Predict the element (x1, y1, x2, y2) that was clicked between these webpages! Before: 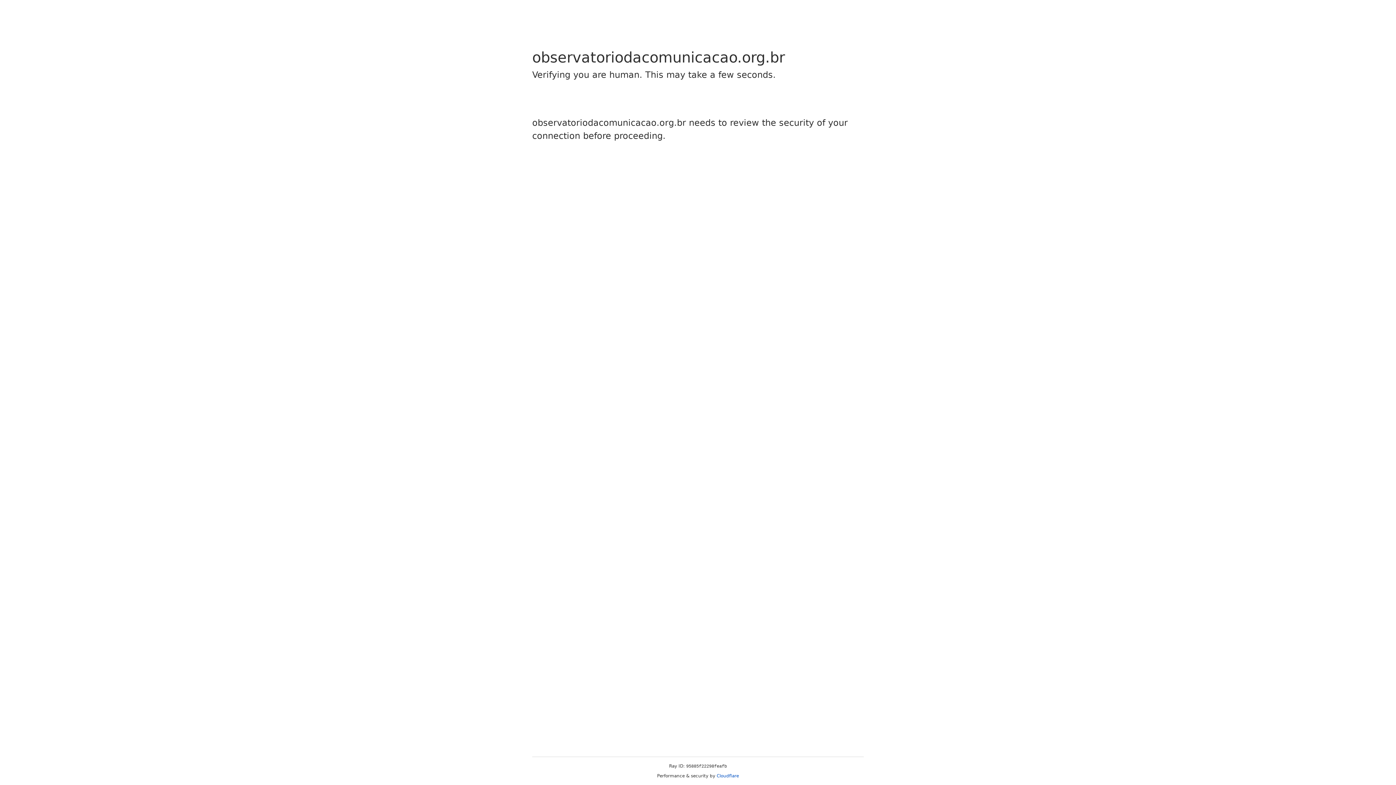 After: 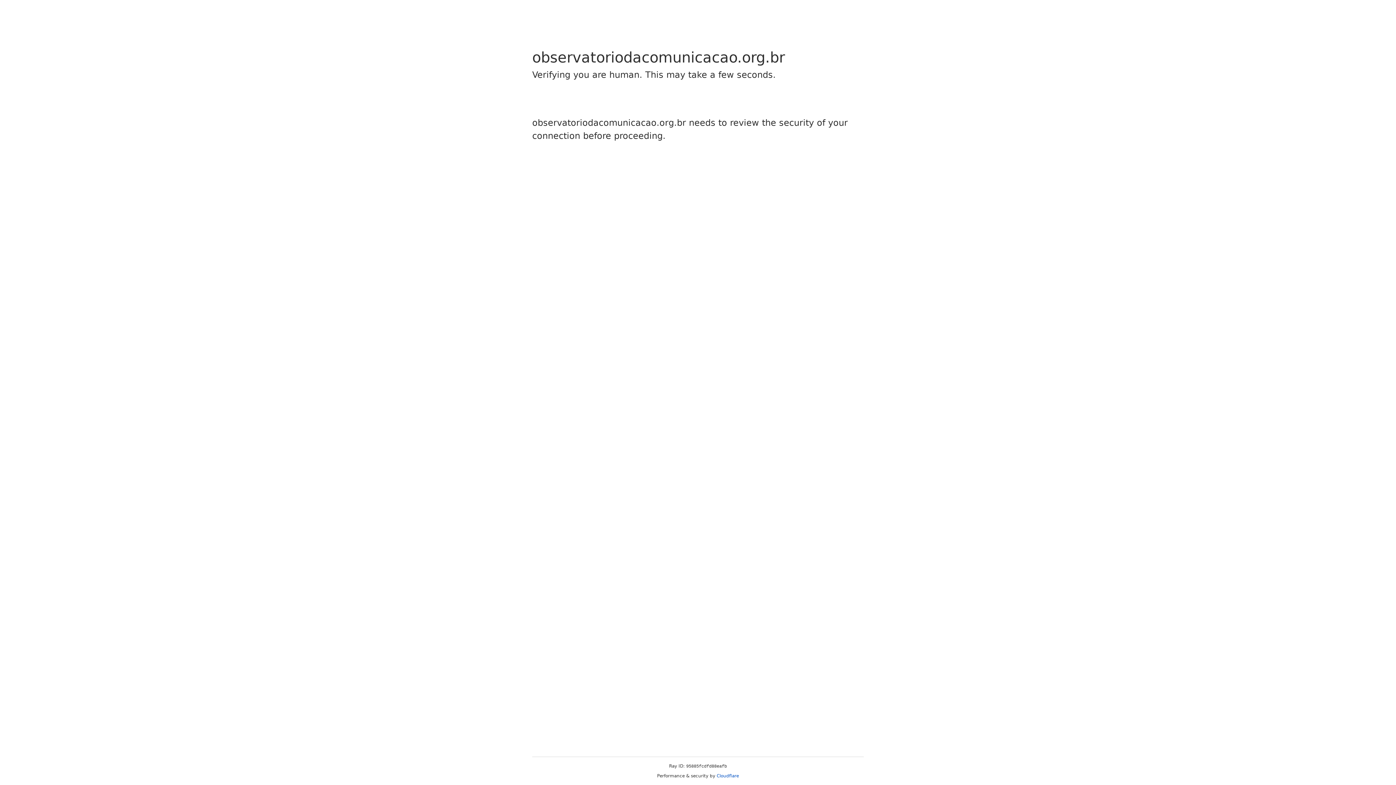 Action: label: Cloudflare bbox: (716, 773, 739, 778)